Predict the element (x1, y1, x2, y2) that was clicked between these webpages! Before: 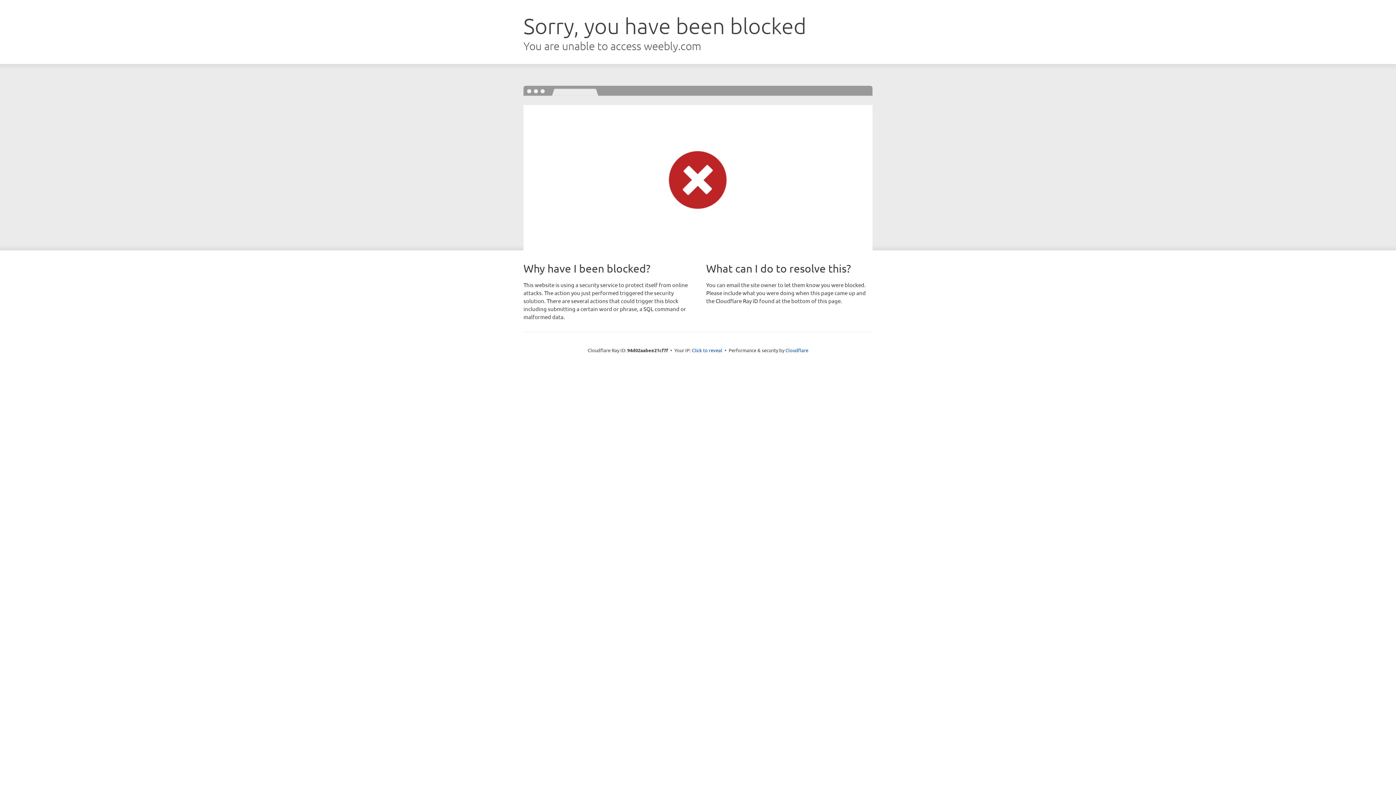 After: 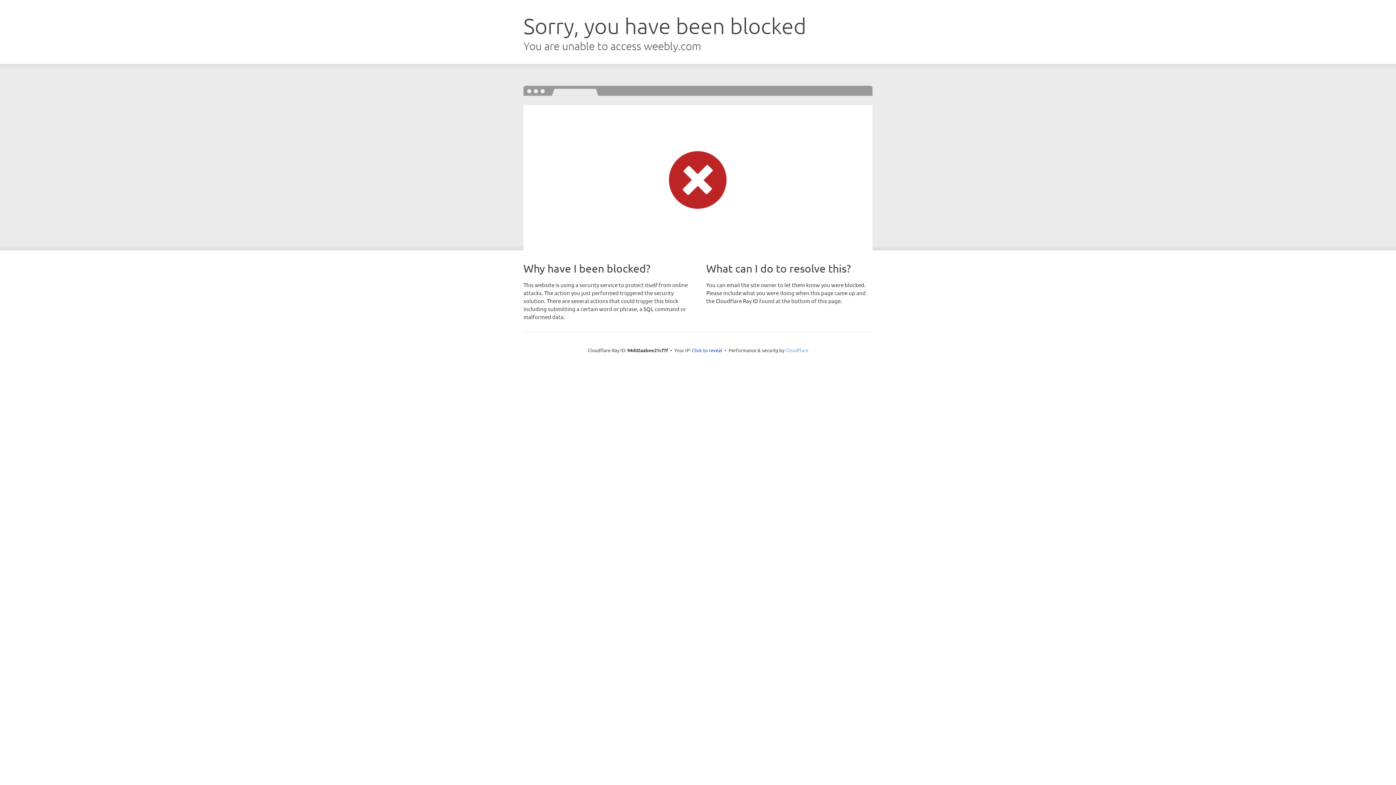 Action: label: Cloudflare bbox: (785, 347, 808, 353)